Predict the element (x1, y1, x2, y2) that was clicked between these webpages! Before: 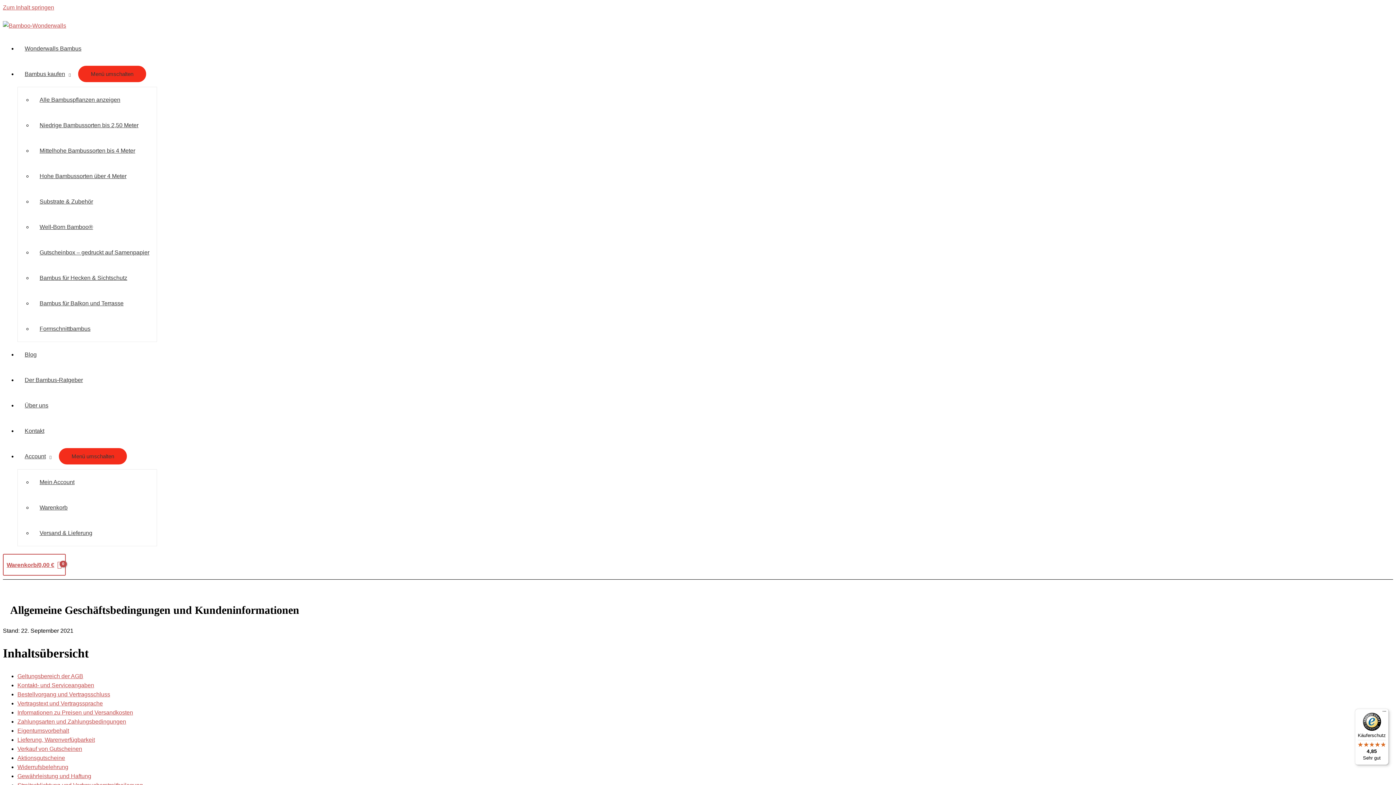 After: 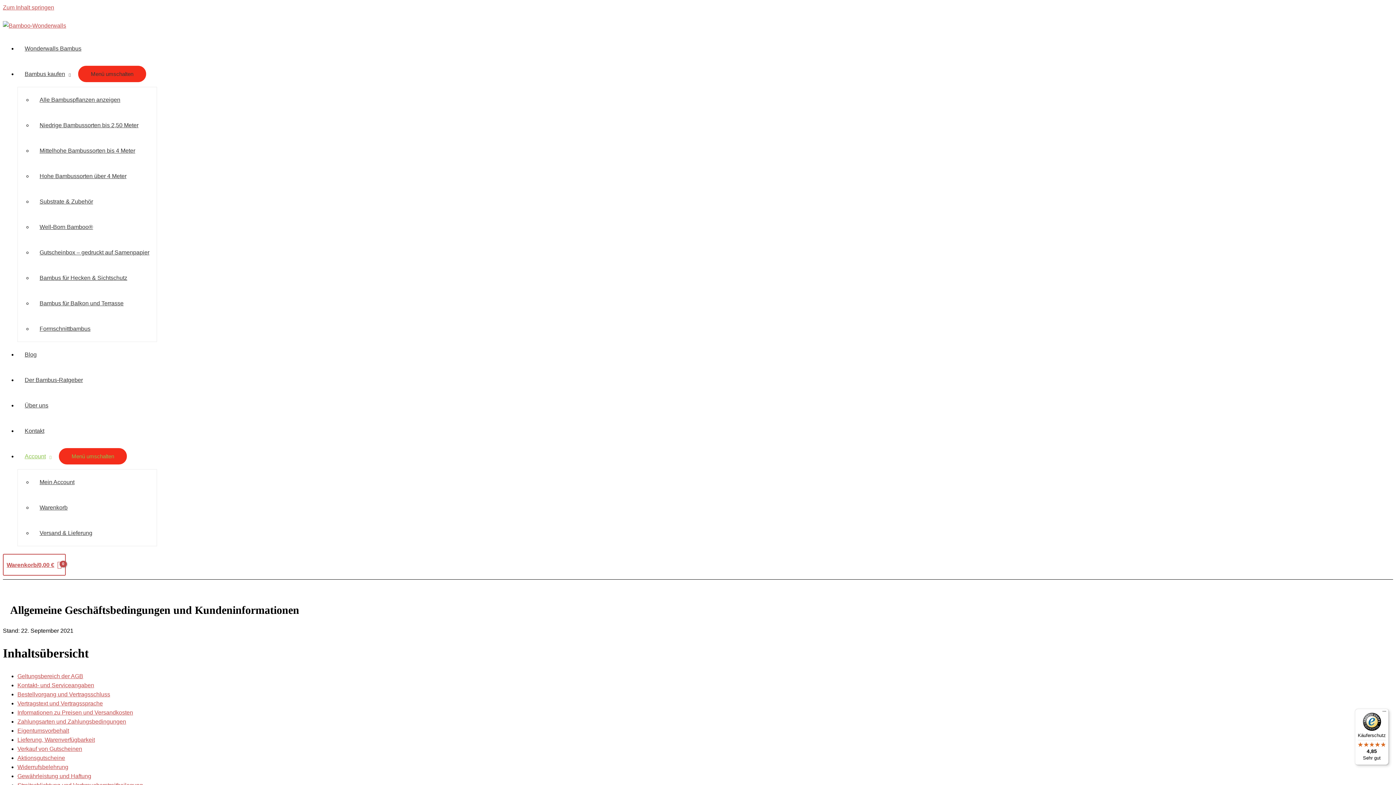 Action: bbox: (17, 453, 58, 459) label: Account